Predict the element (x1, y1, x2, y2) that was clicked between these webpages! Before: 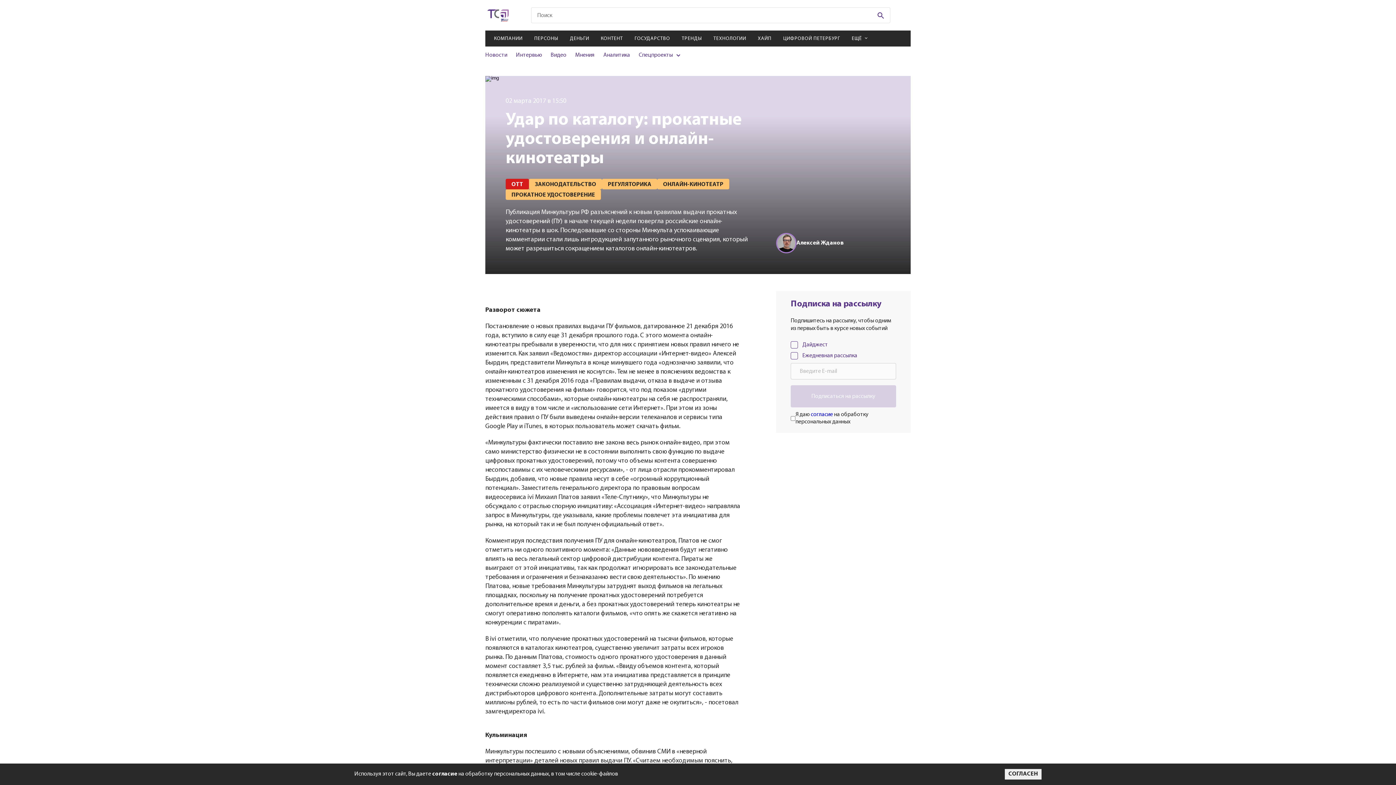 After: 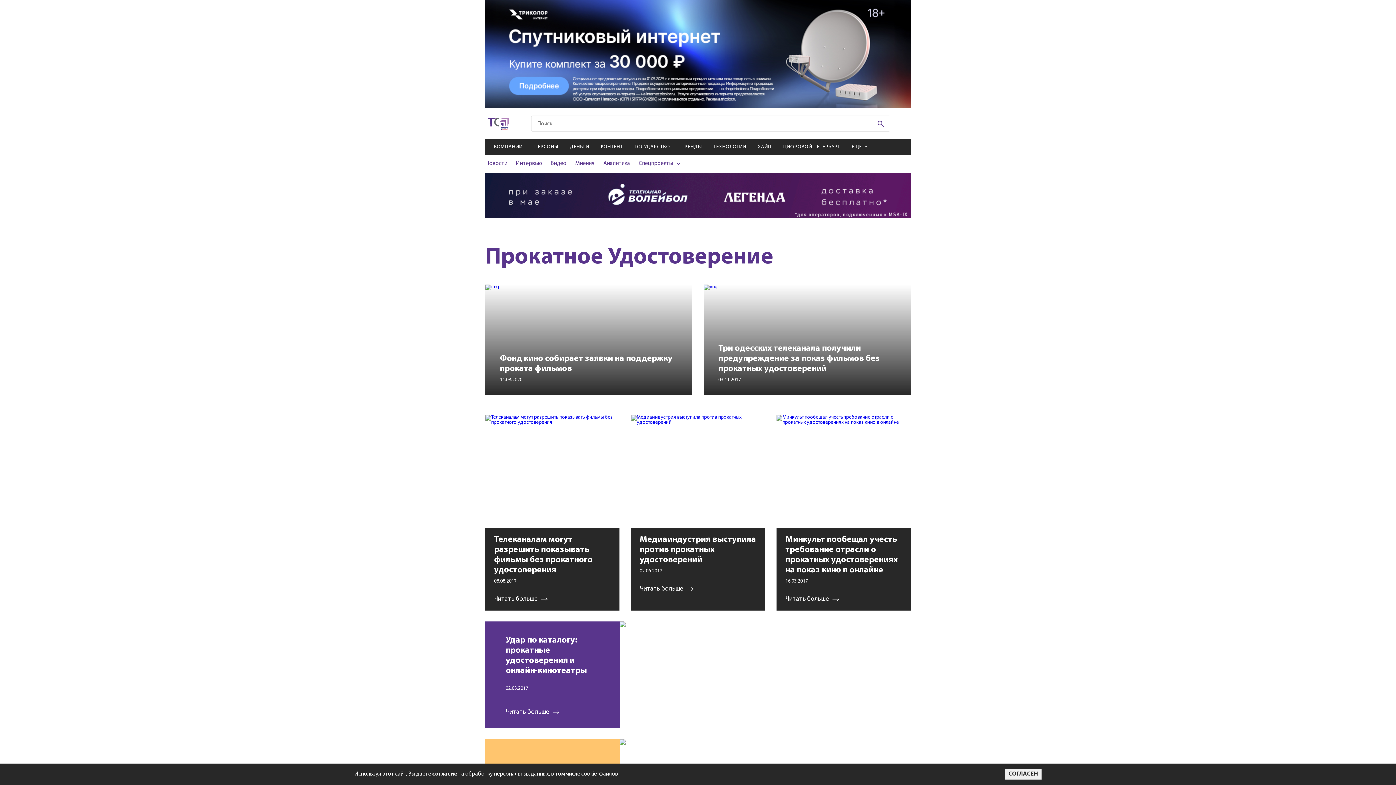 Action: bbox: (505, 189, 601, 200) label: ПРОКАТНОЕ УДОСТОВЕРЕНИЕ